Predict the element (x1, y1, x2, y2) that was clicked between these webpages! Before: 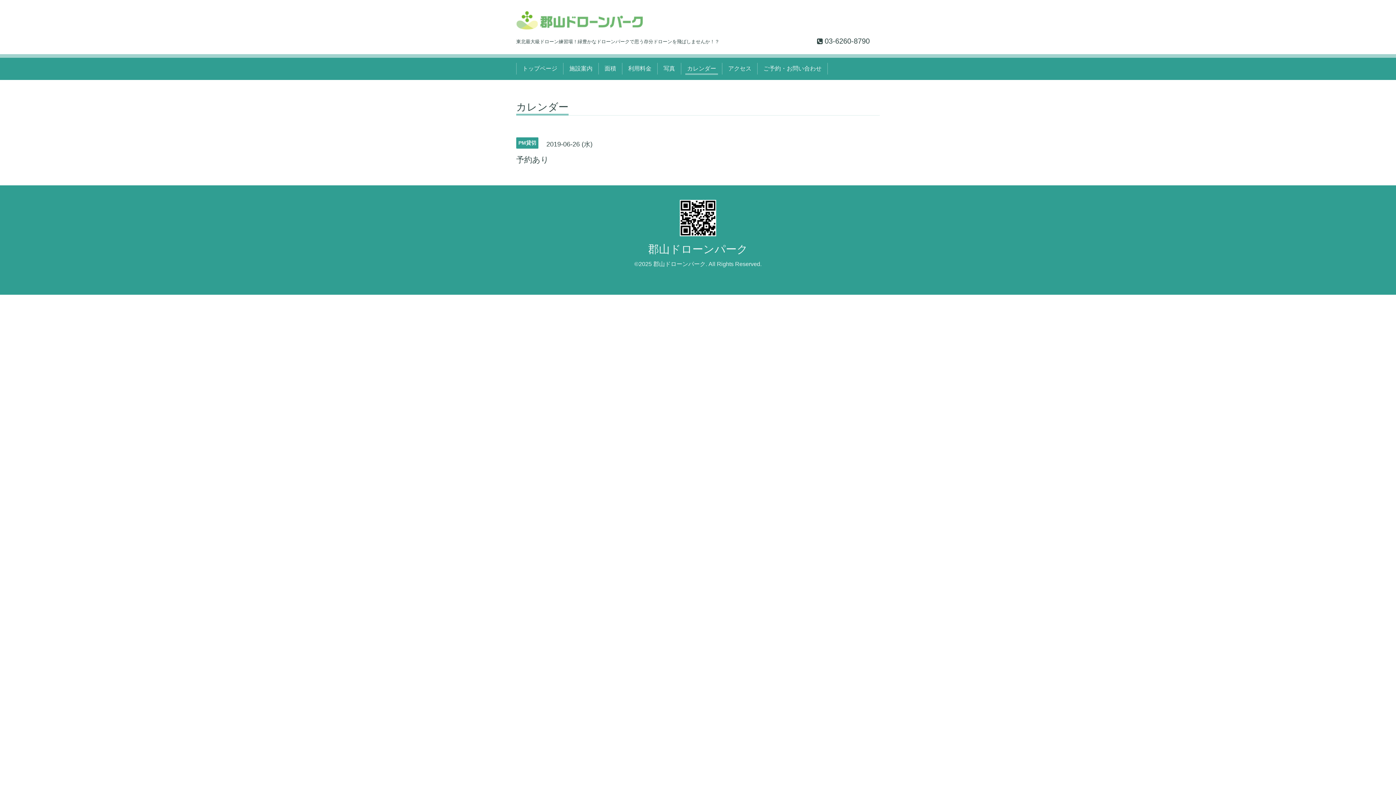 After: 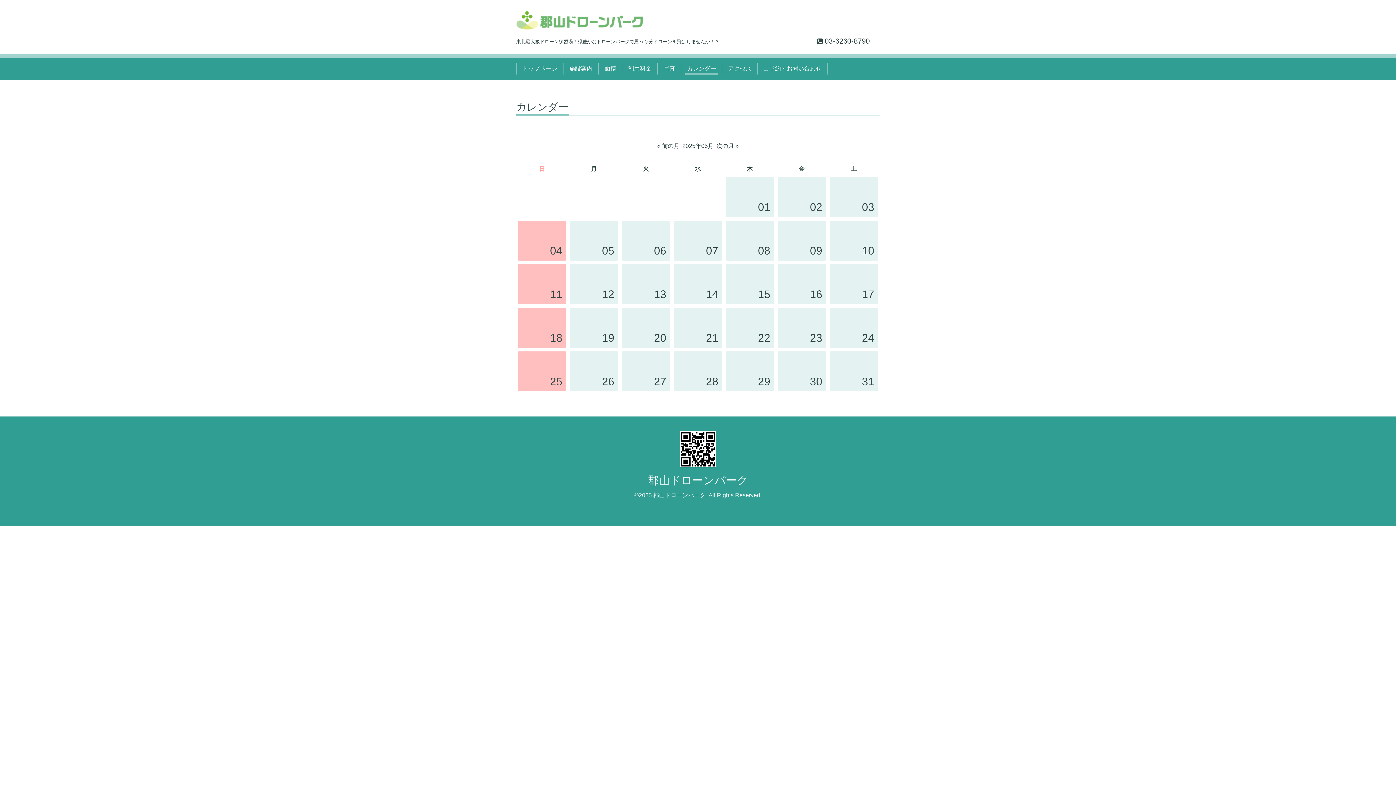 Action: label: カレンダー bbox: (684, 63, 719, 74)